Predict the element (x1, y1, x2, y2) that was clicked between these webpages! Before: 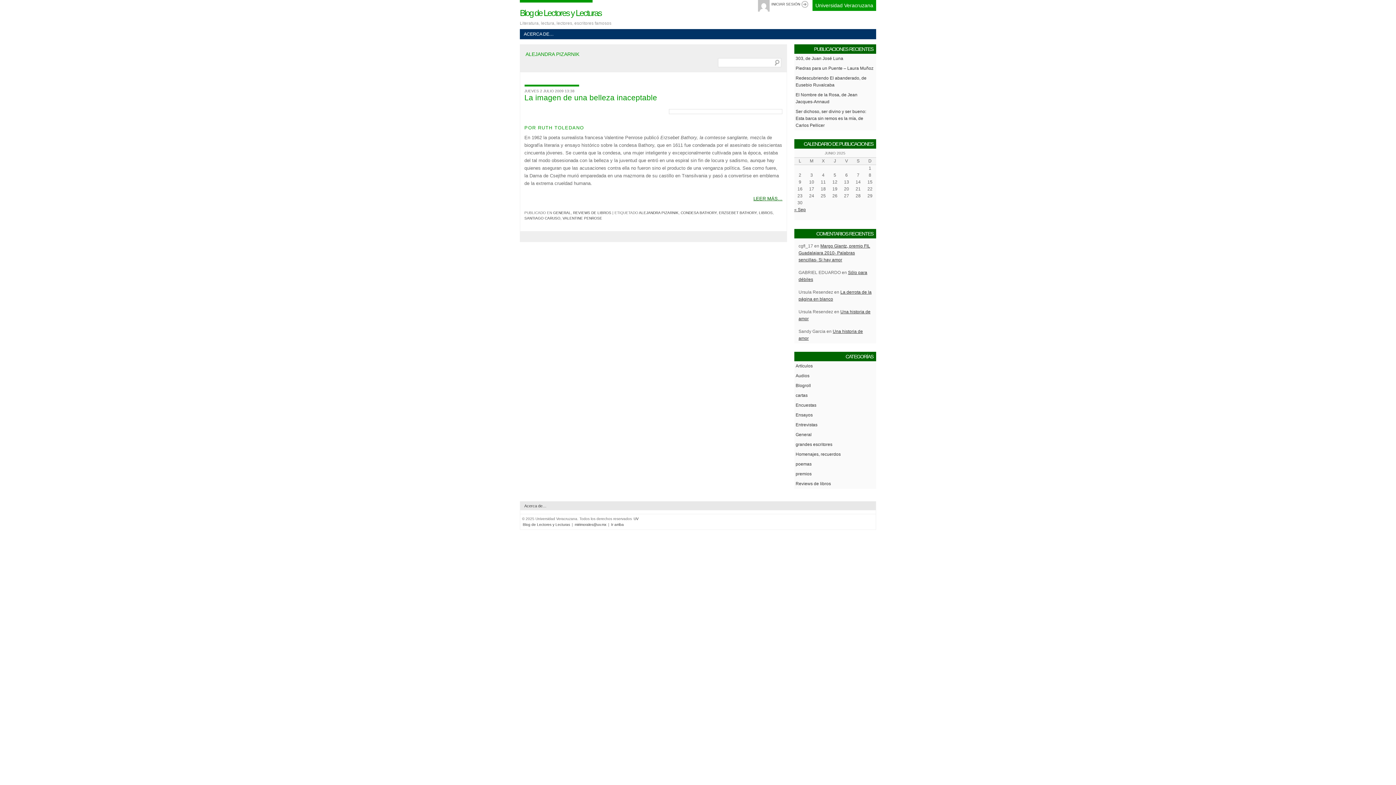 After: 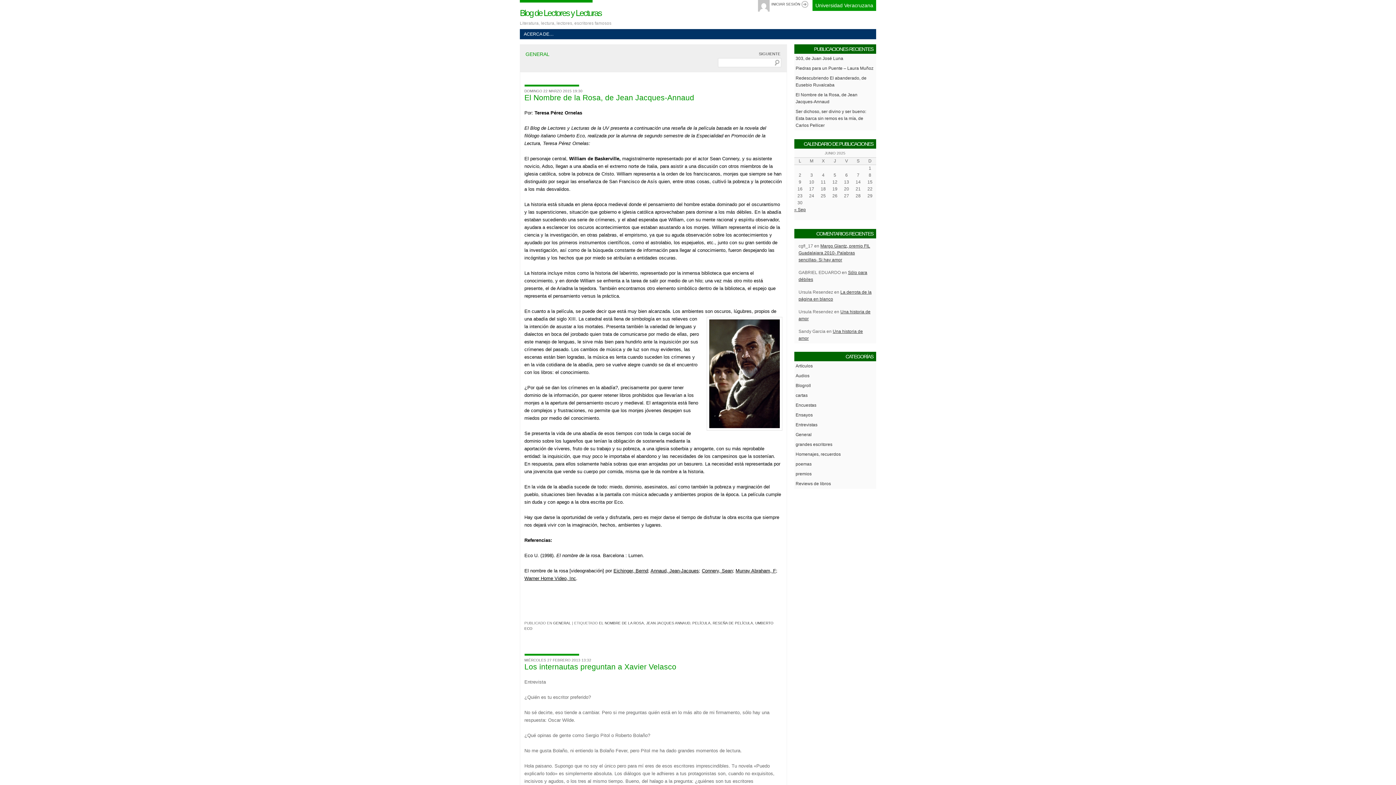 Action: label: General bbox: (795, 432, 811, 437)